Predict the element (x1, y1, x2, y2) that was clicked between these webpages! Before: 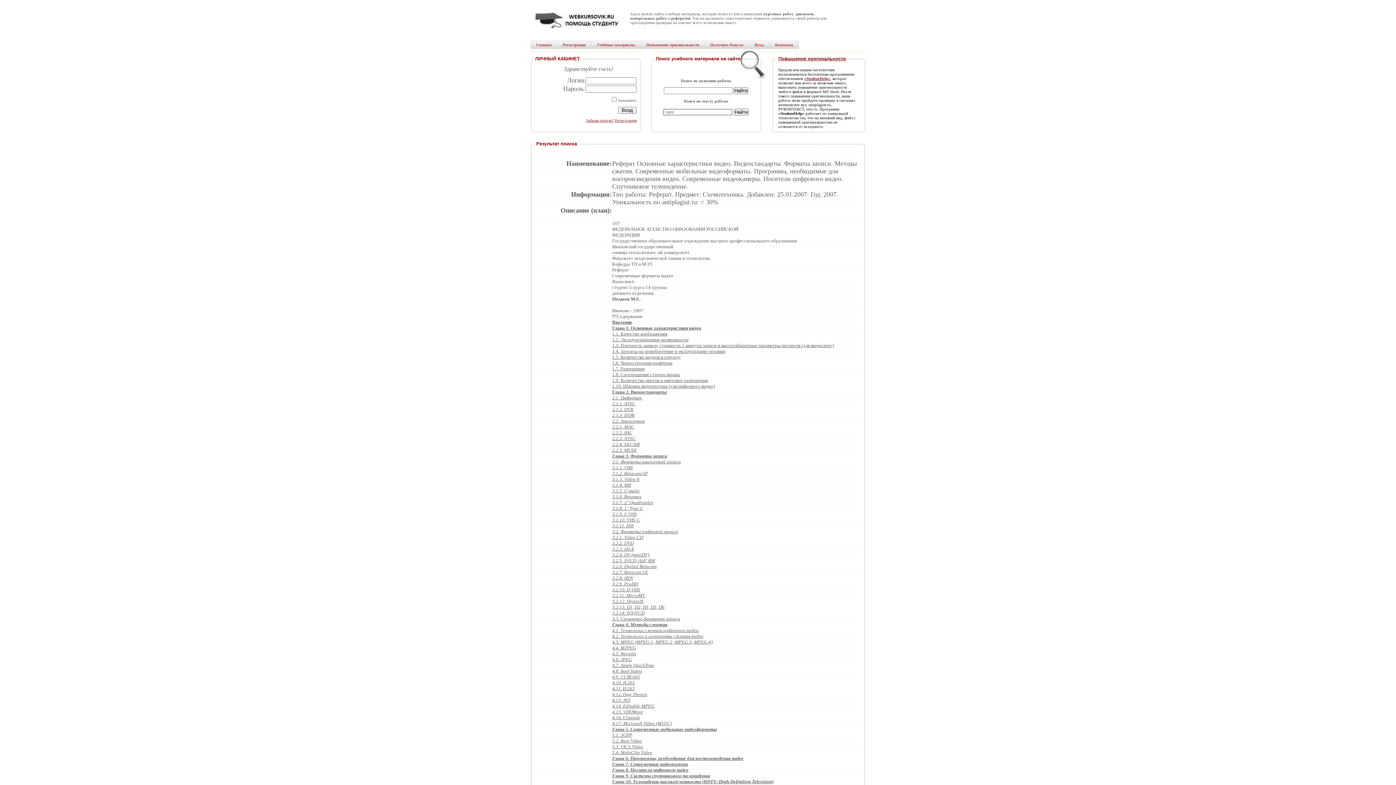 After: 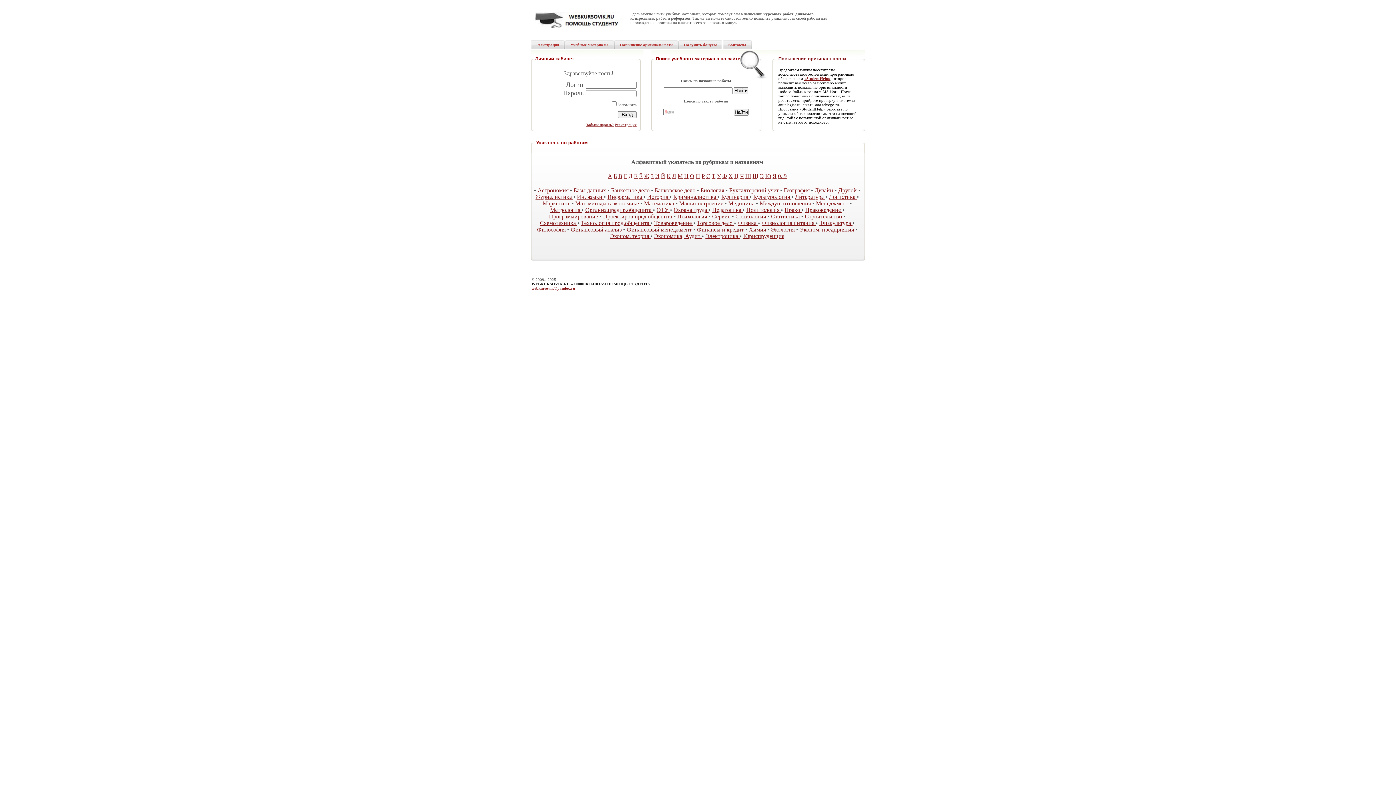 Action: label: Главная bbox: (530, 40, 557, 49)